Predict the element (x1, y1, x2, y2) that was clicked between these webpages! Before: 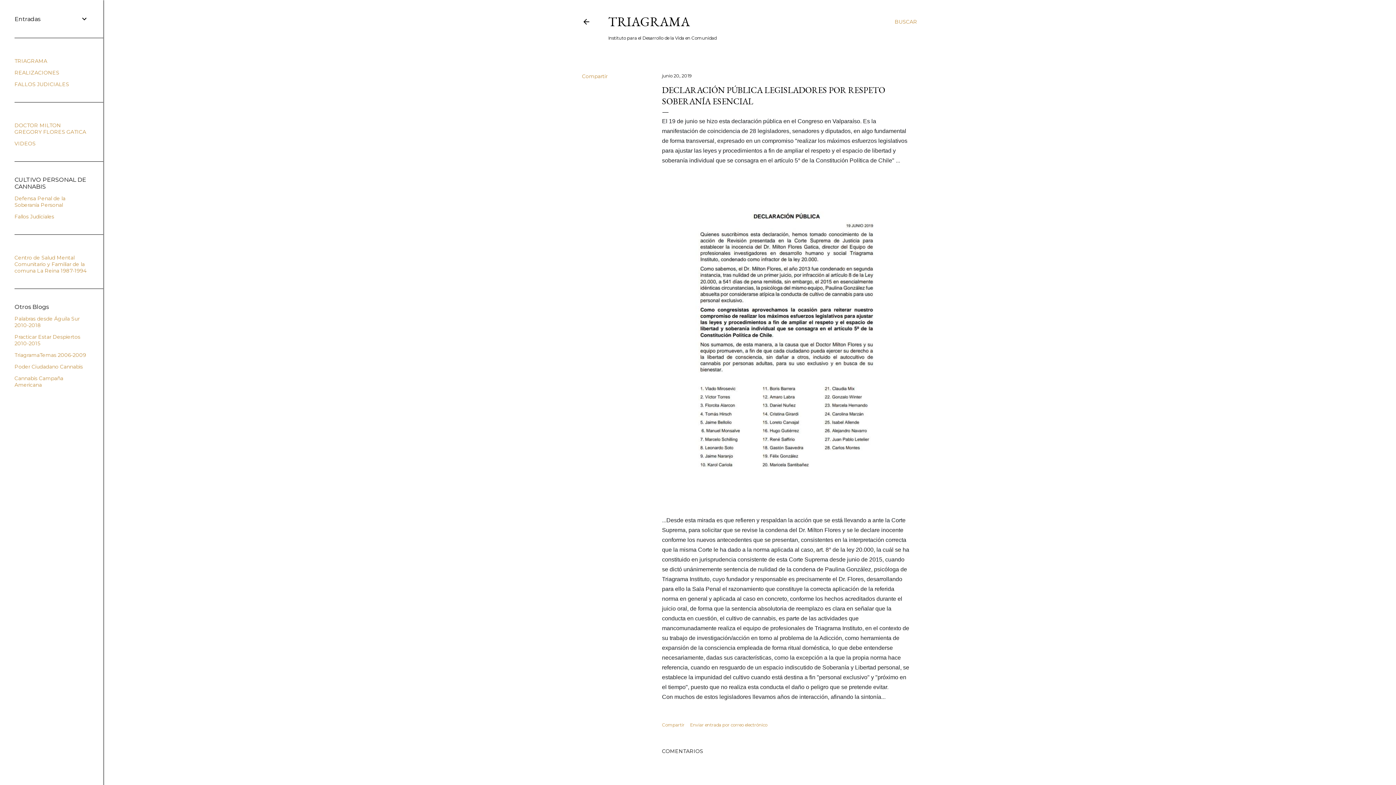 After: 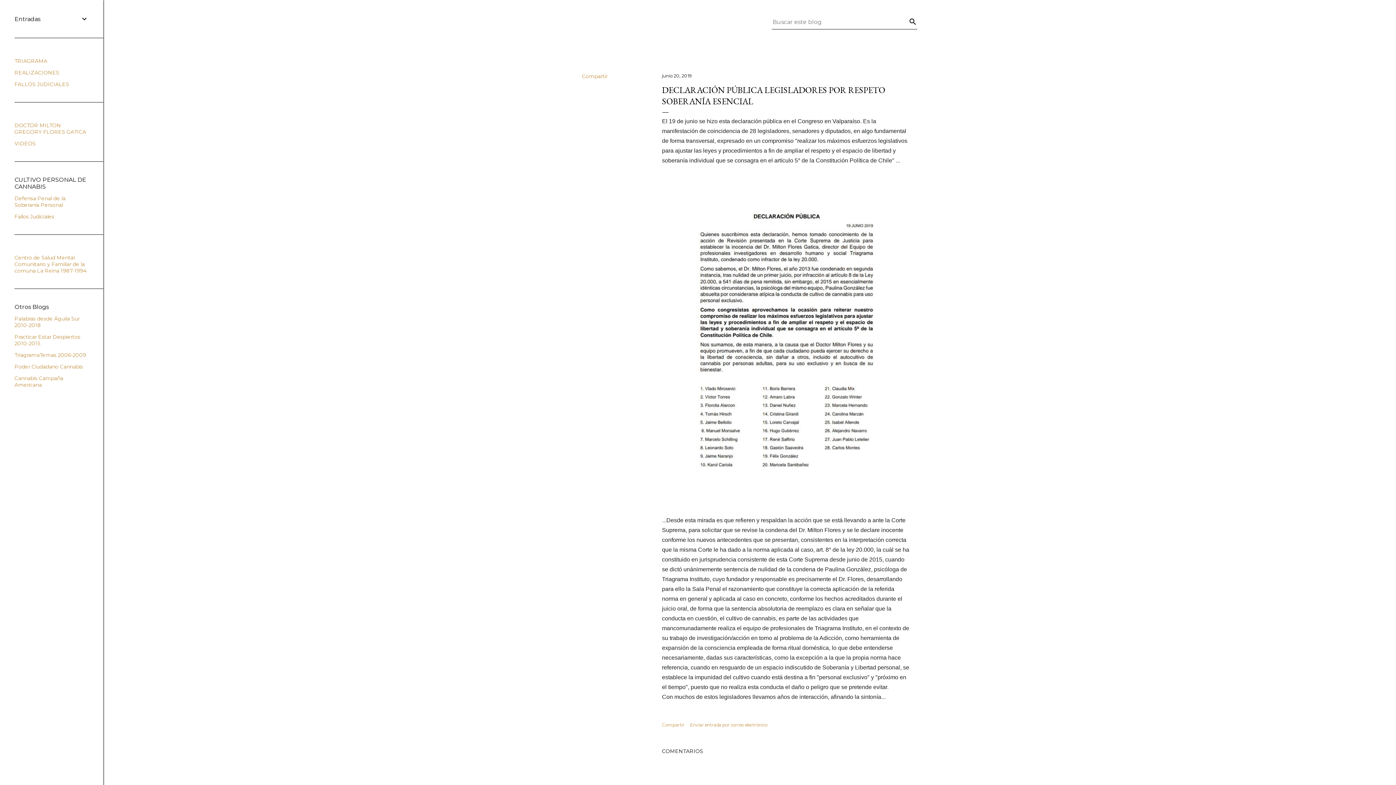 Action: label: Buscar bbox: (894, 13, 917, 30)